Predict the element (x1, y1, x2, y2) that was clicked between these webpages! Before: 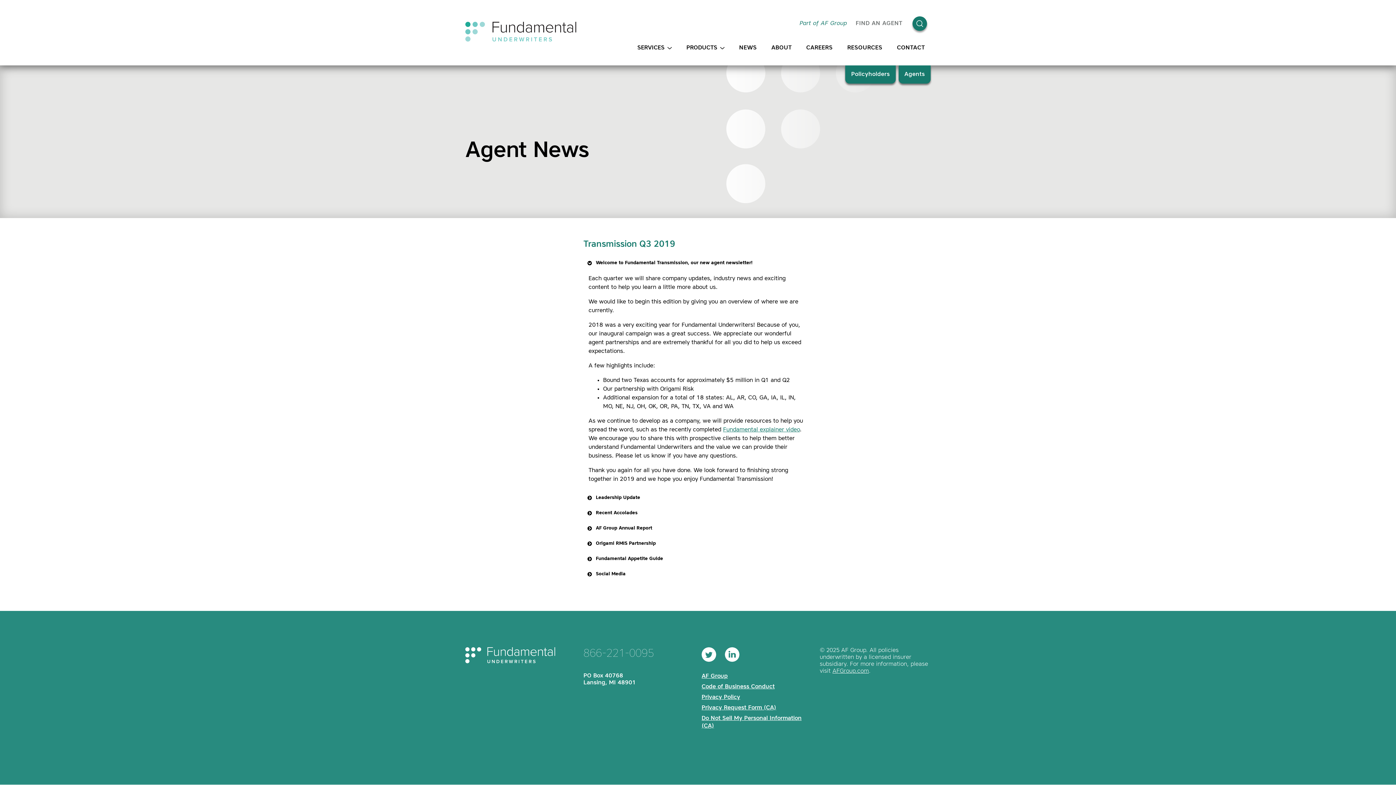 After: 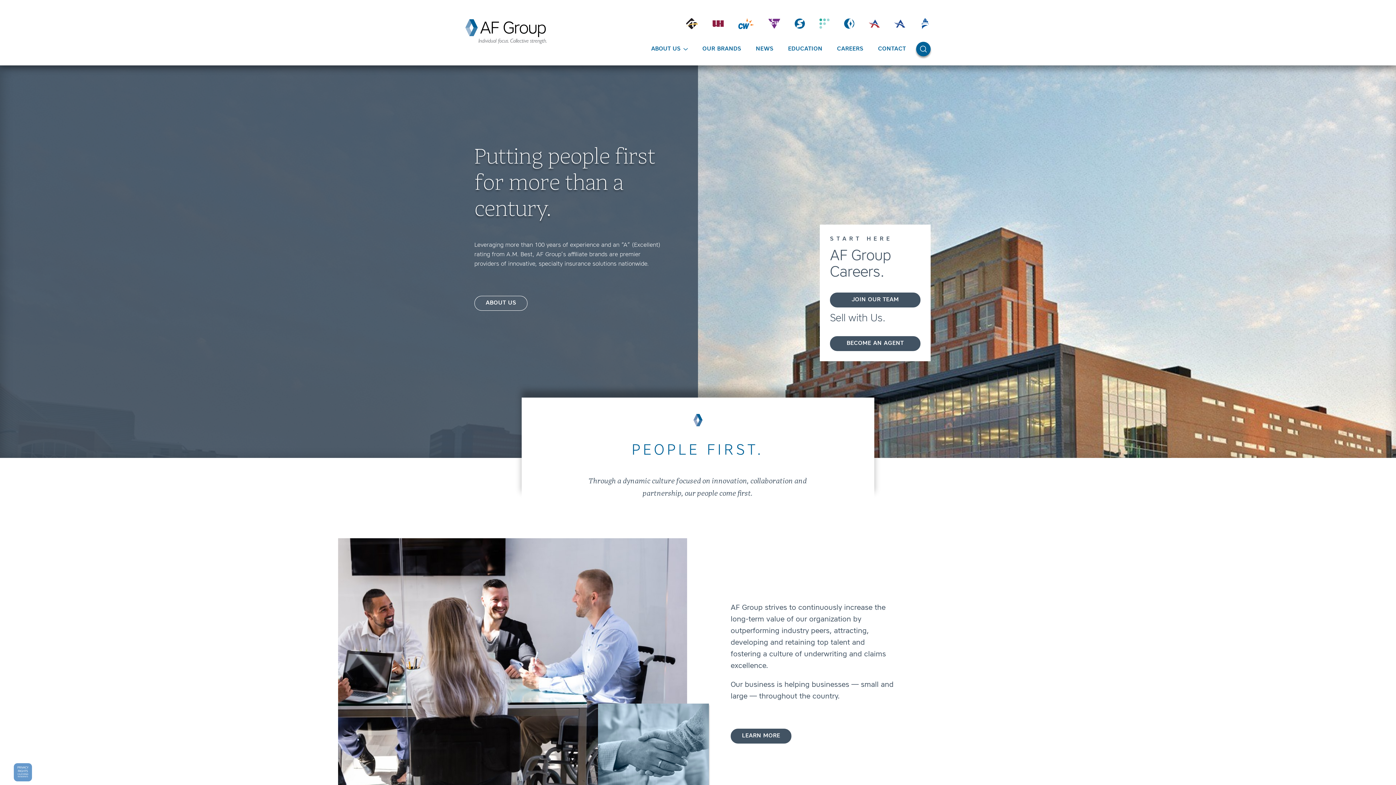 Action: bbox: (701, 673, 728, 679) label: AF Group